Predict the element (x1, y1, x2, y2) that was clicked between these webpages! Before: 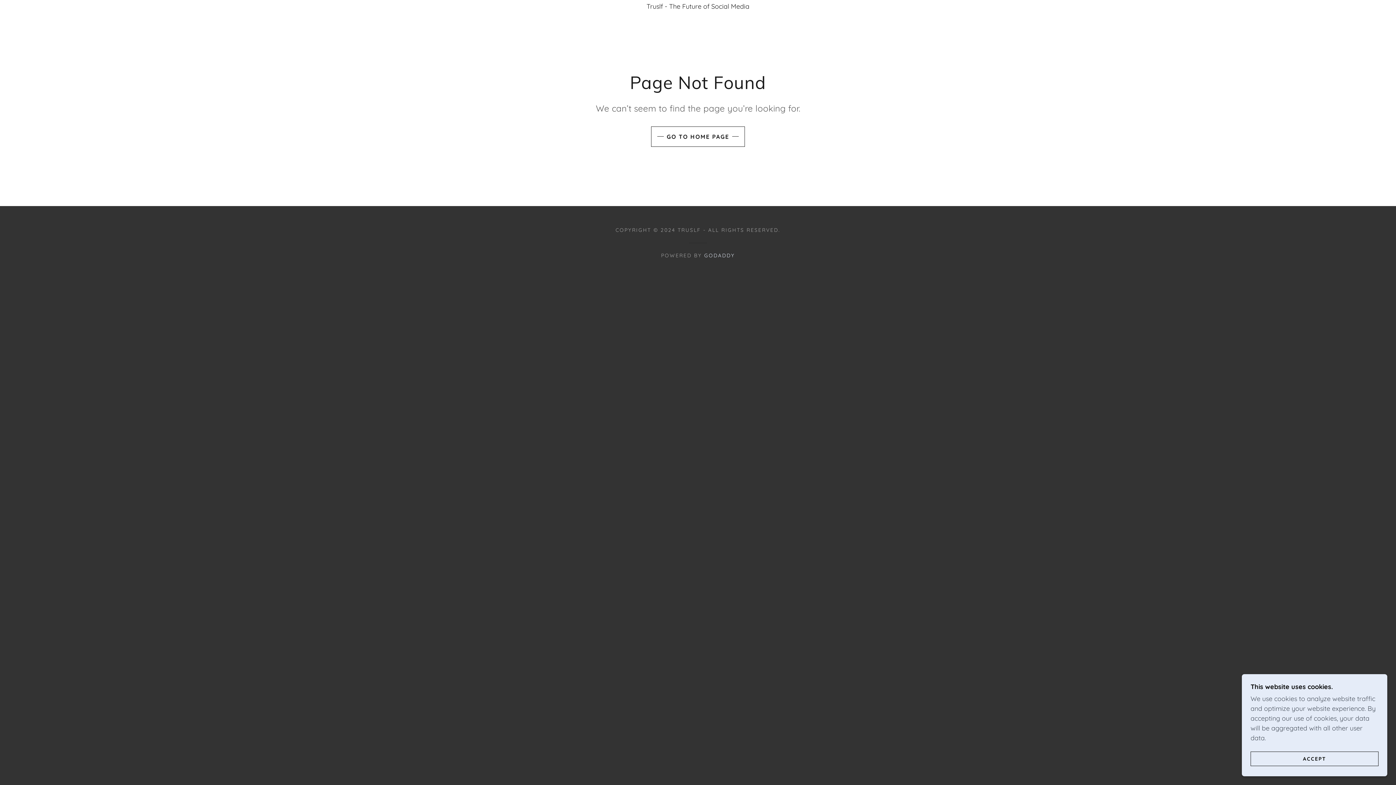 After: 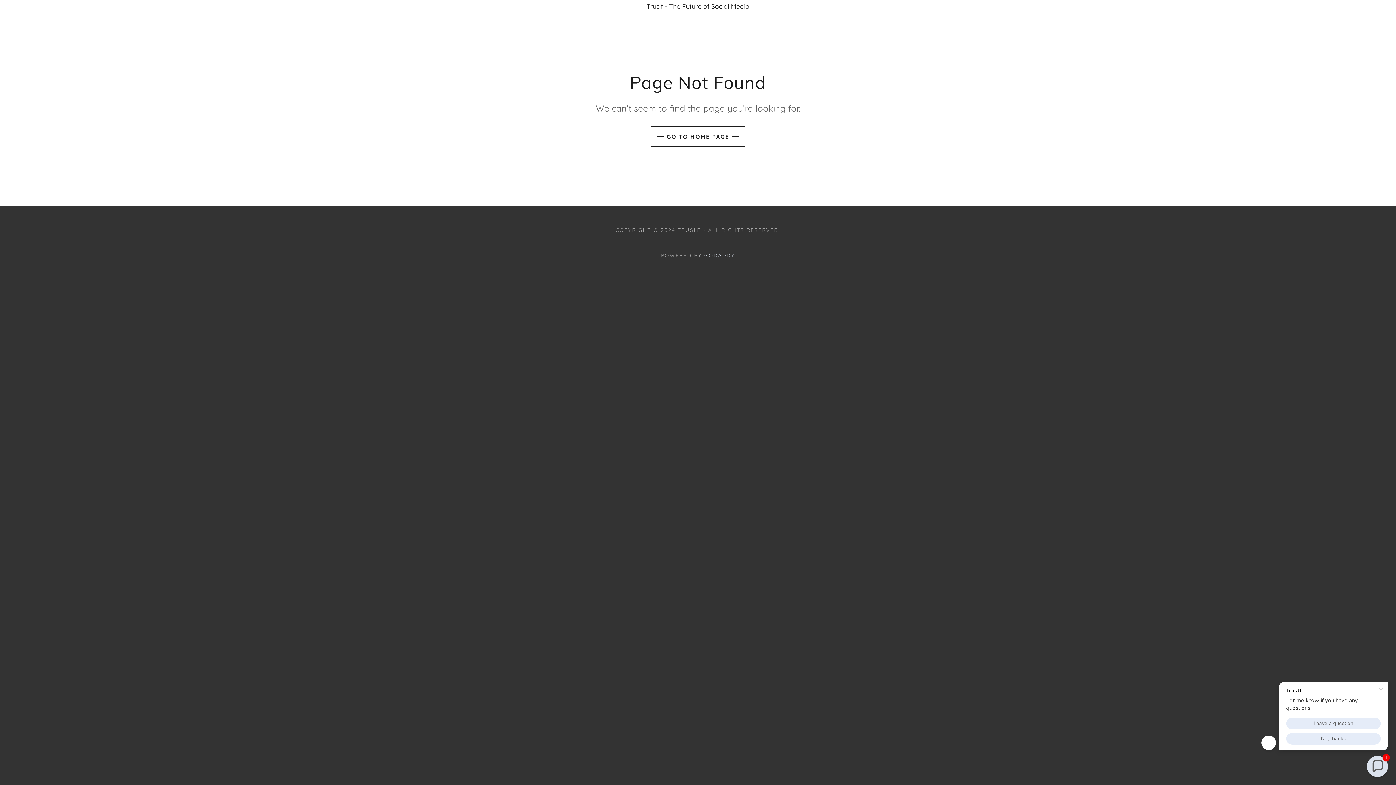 Action: label: ACCEPT bbox: (1250, 752, 1378, 766)